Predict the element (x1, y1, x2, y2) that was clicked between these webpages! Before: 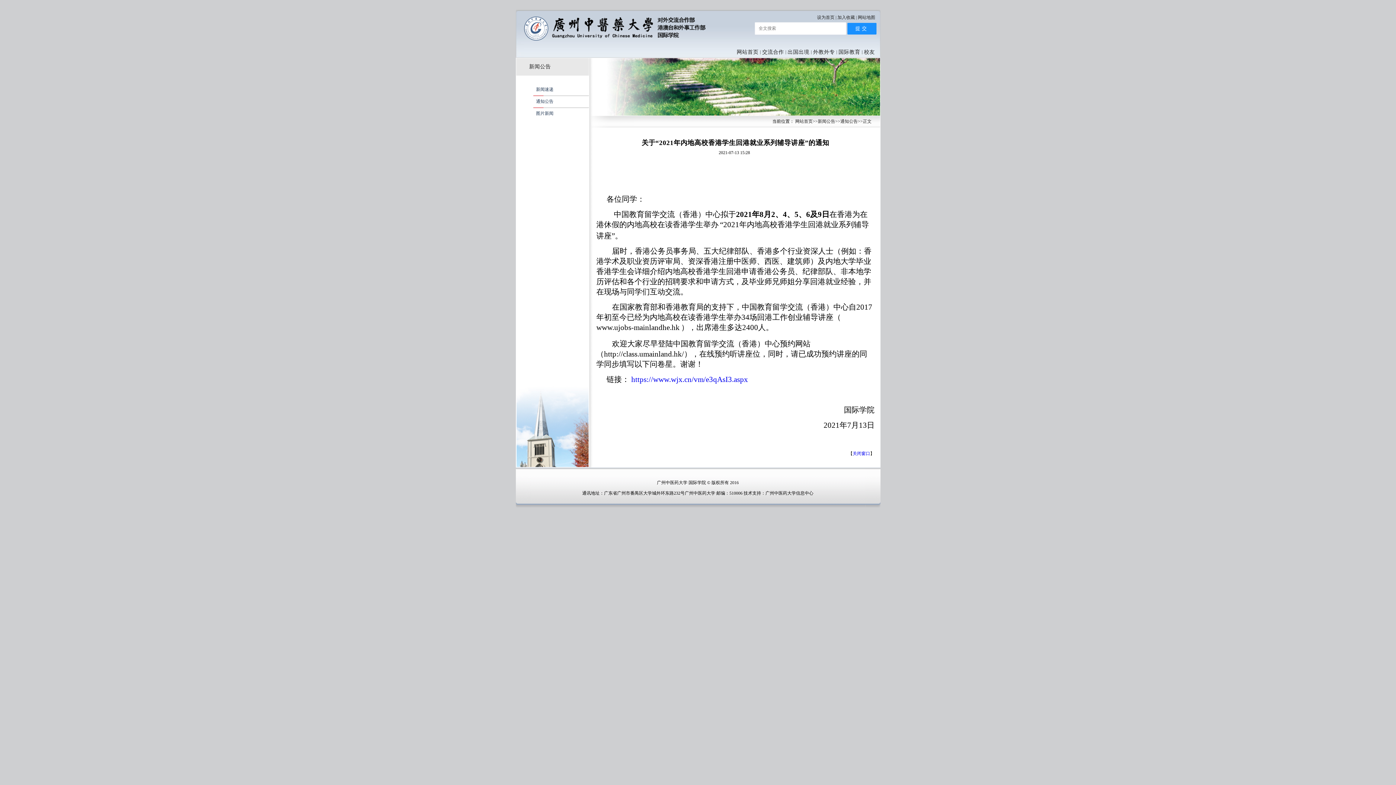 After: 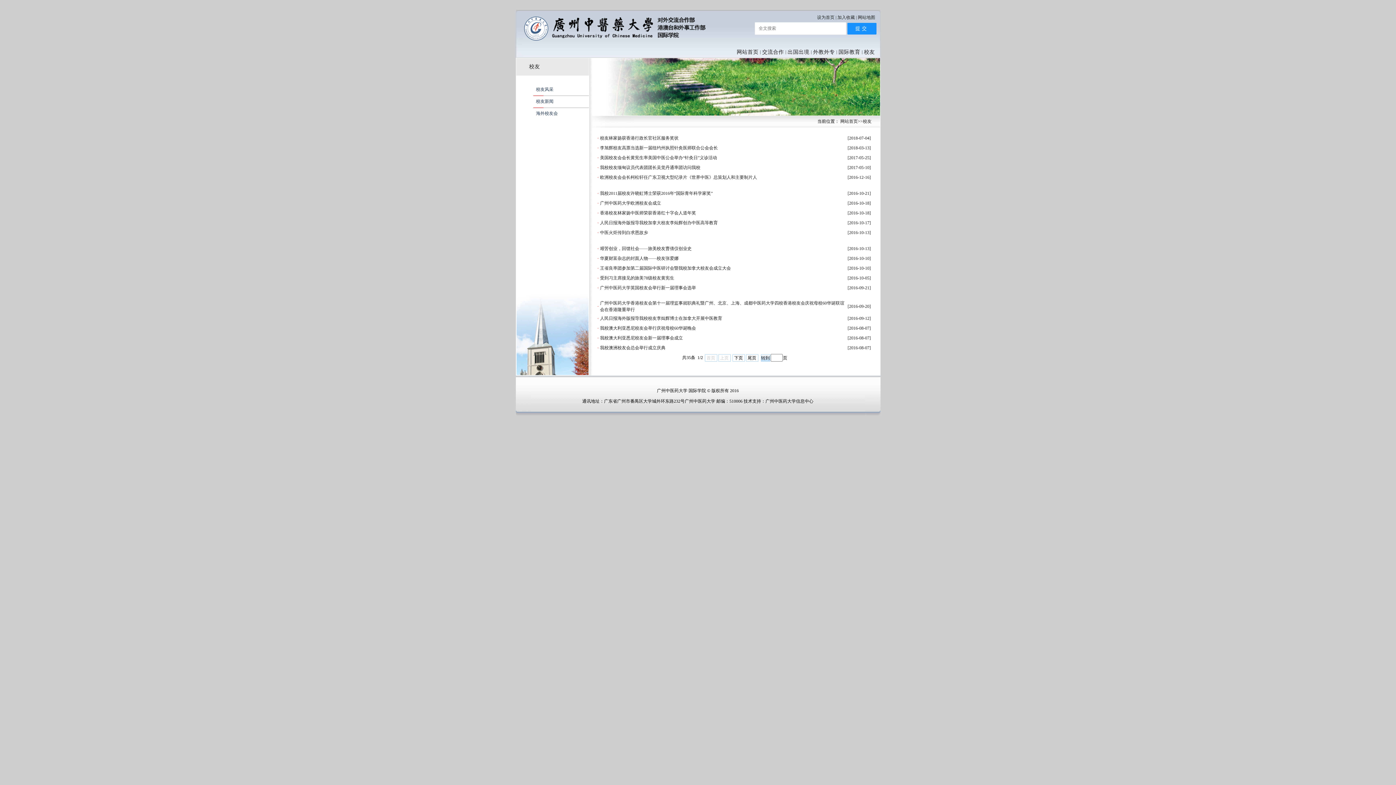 Action: bbox: (862, 49, 876, 54) label:  校友 